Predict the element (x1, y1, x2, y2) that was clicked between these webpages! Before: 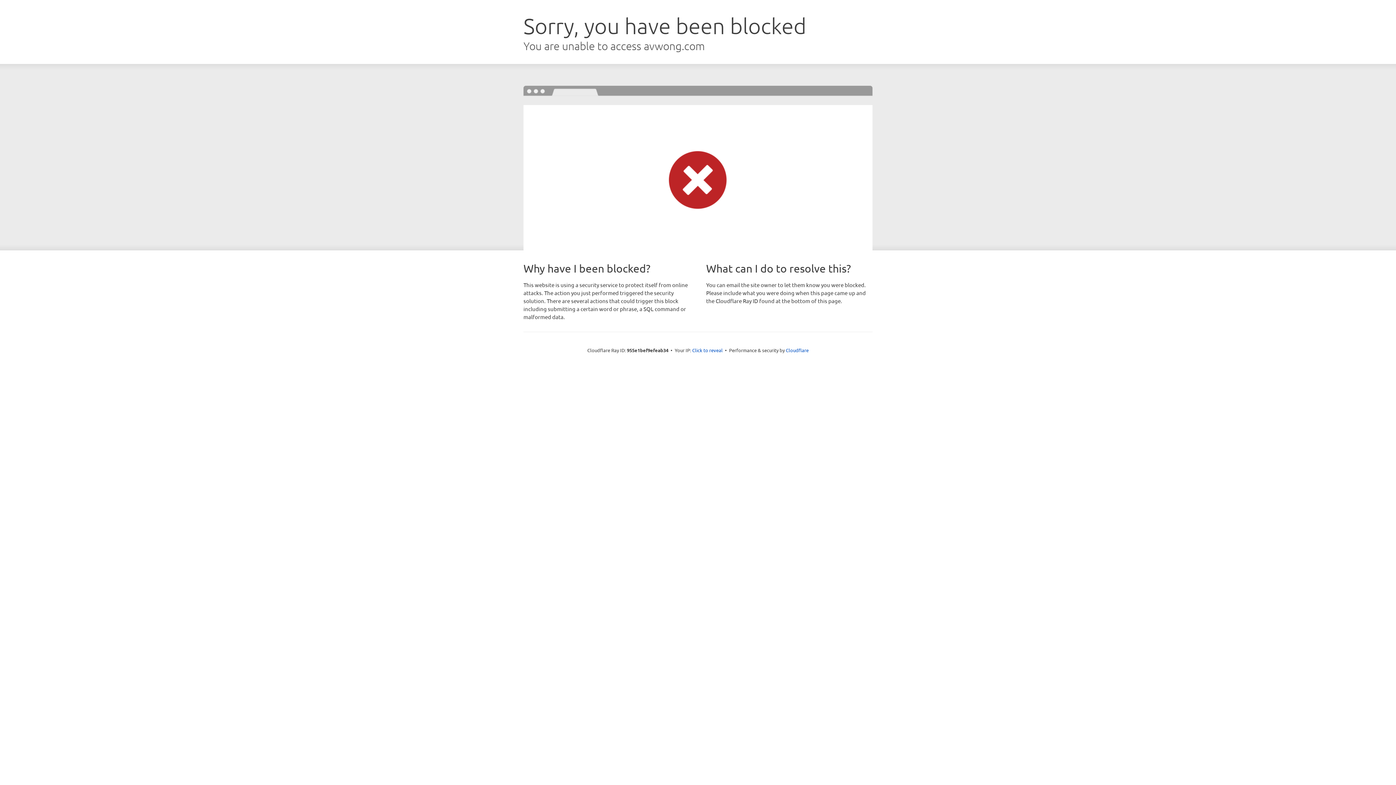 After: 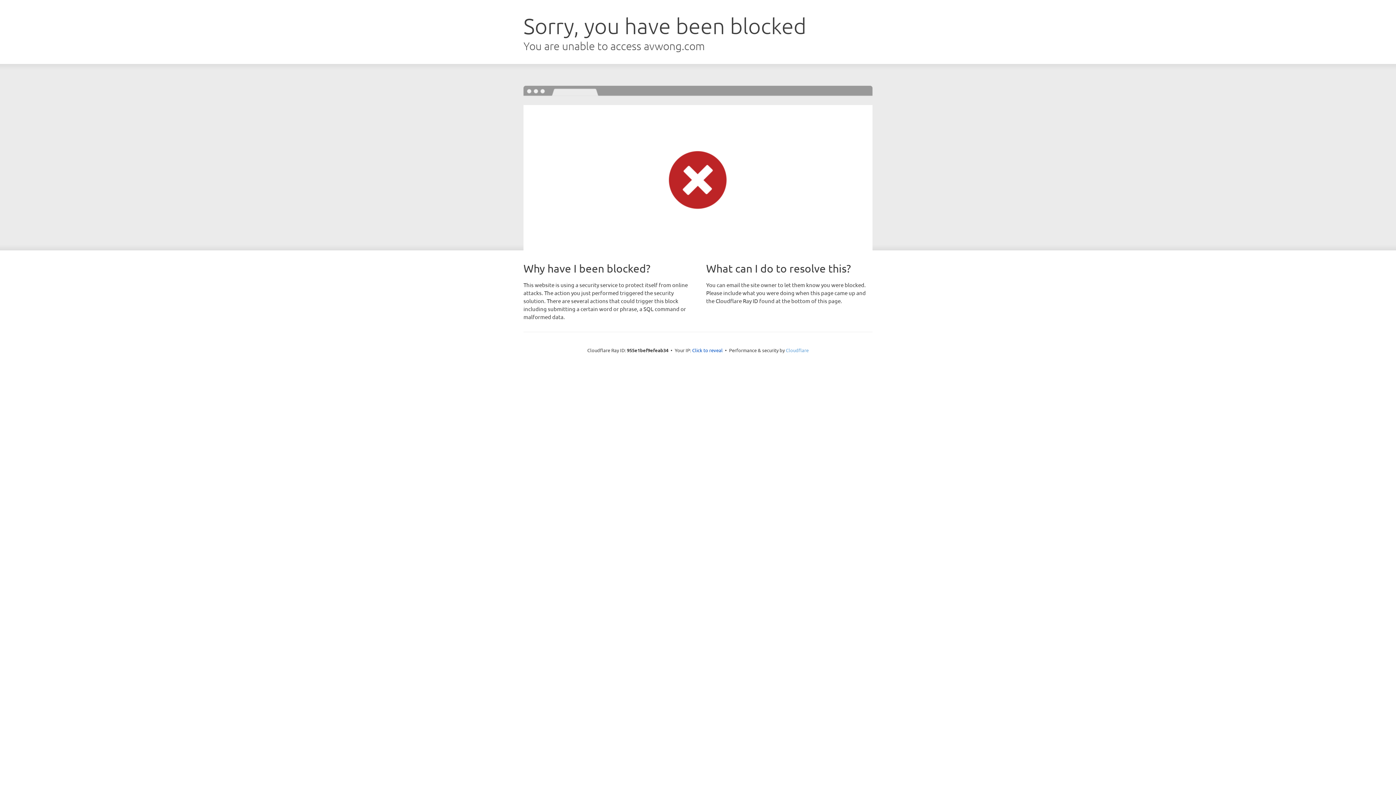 Action: label: Cloudflare bbox: (786, 347, 808, 353)